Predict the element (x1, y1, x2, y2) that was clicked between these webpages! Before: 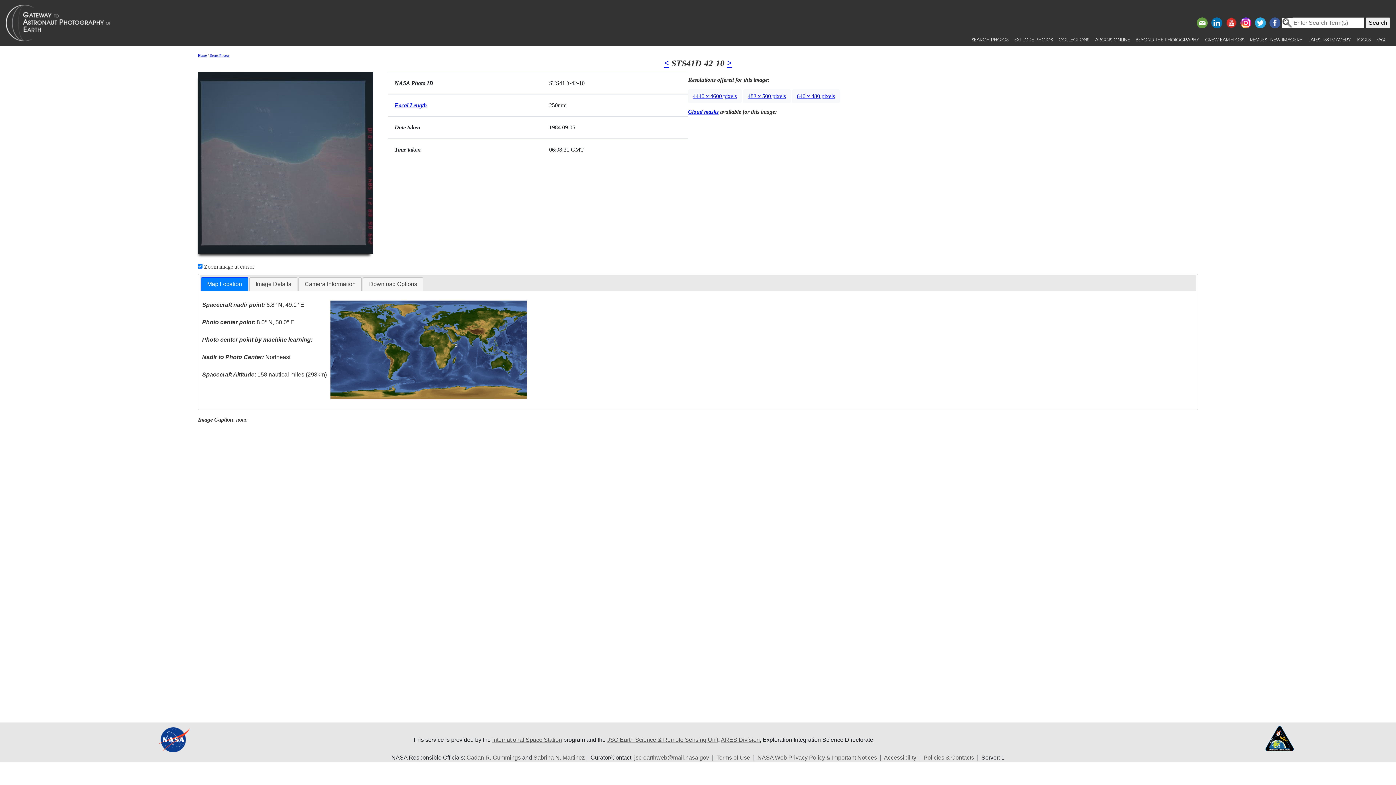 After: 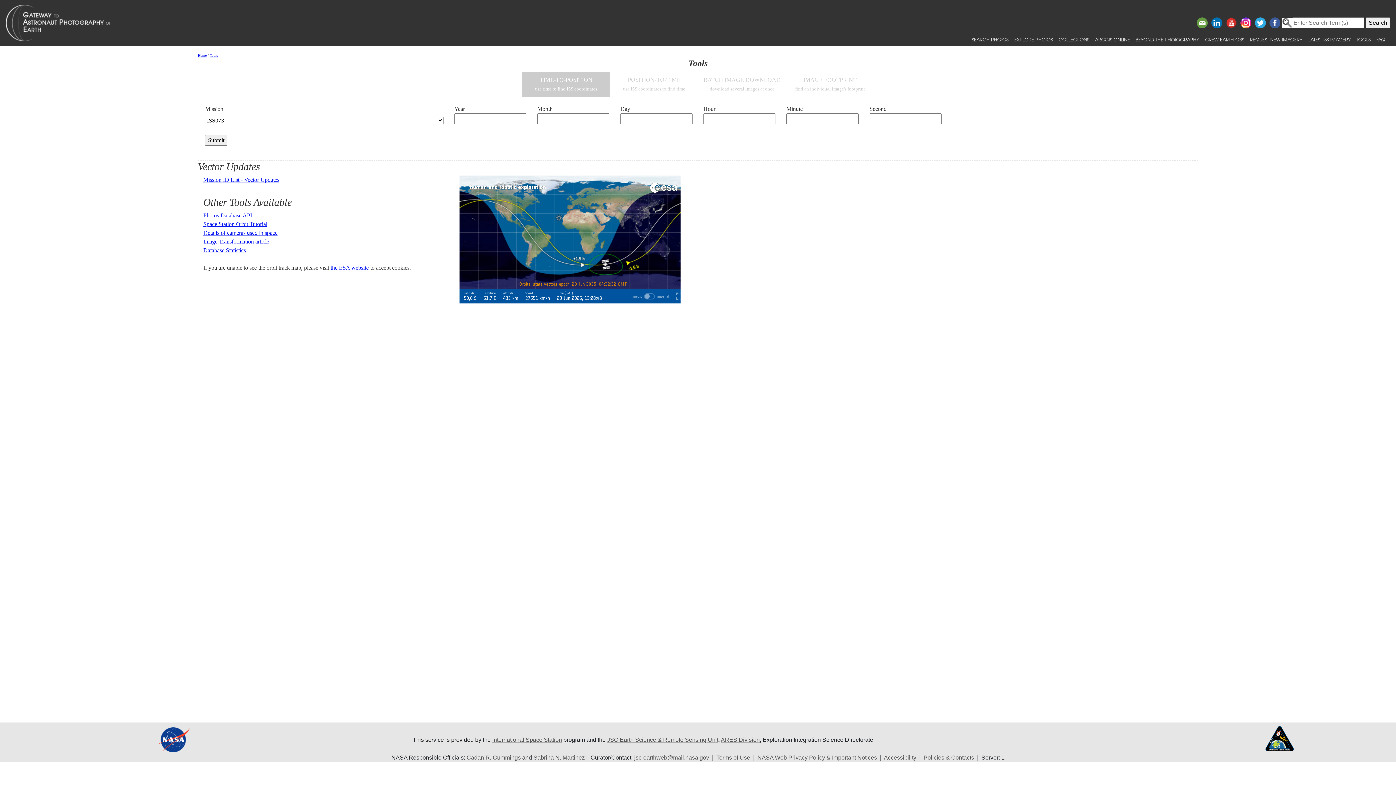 Action: bbox: (1354, 33, 1373, 45) label: TOOLS